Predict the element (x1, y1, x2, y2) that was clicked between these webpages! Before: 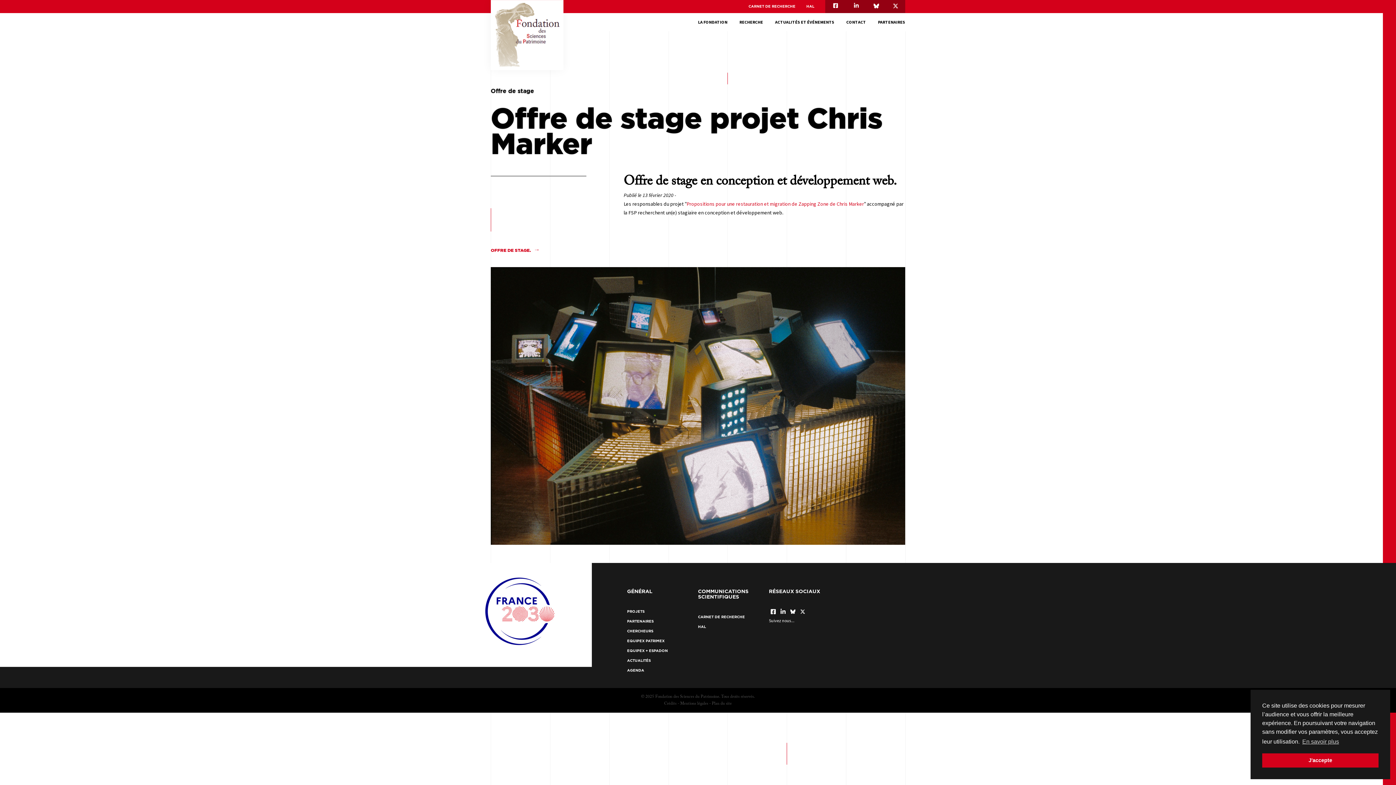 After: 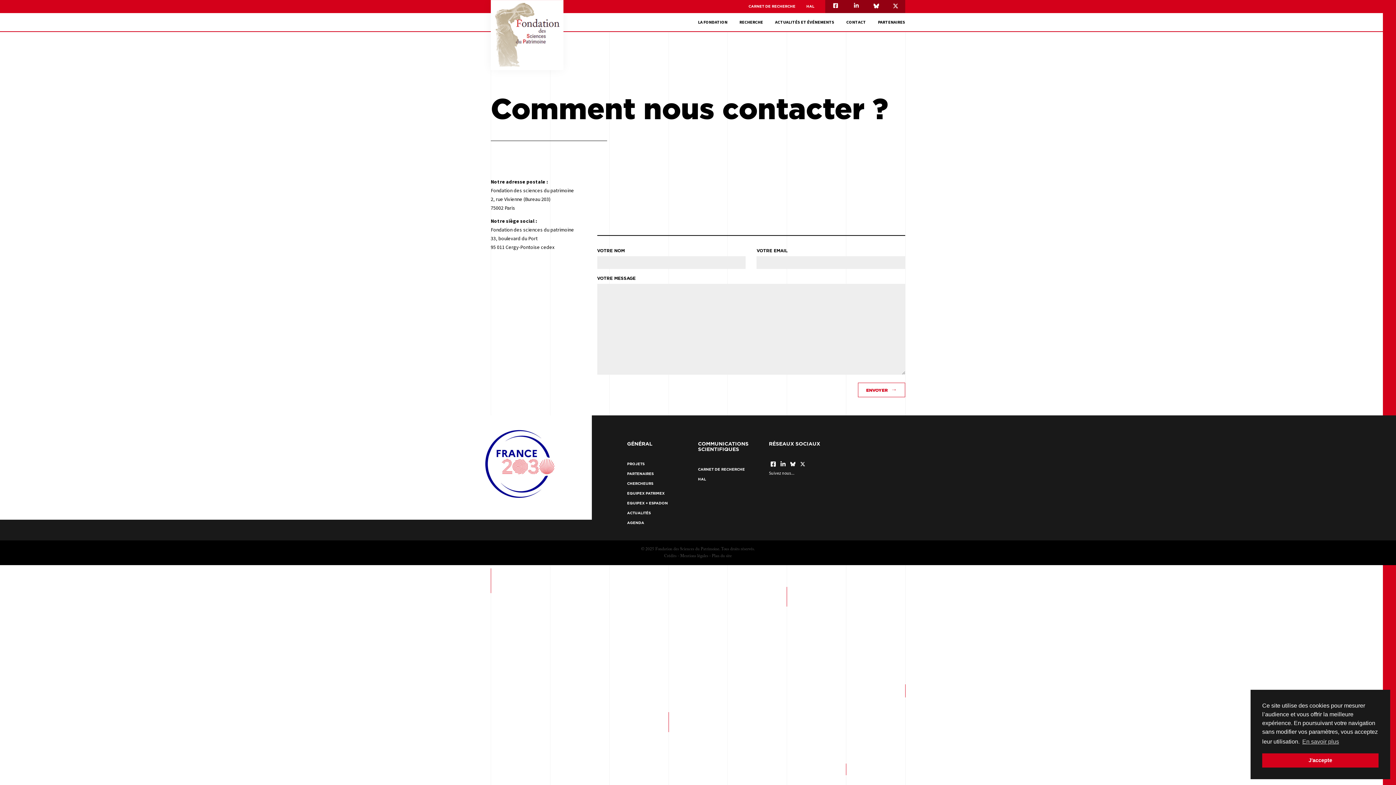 Action: bbox: (841, 13, 871, 31) label: CONTACT